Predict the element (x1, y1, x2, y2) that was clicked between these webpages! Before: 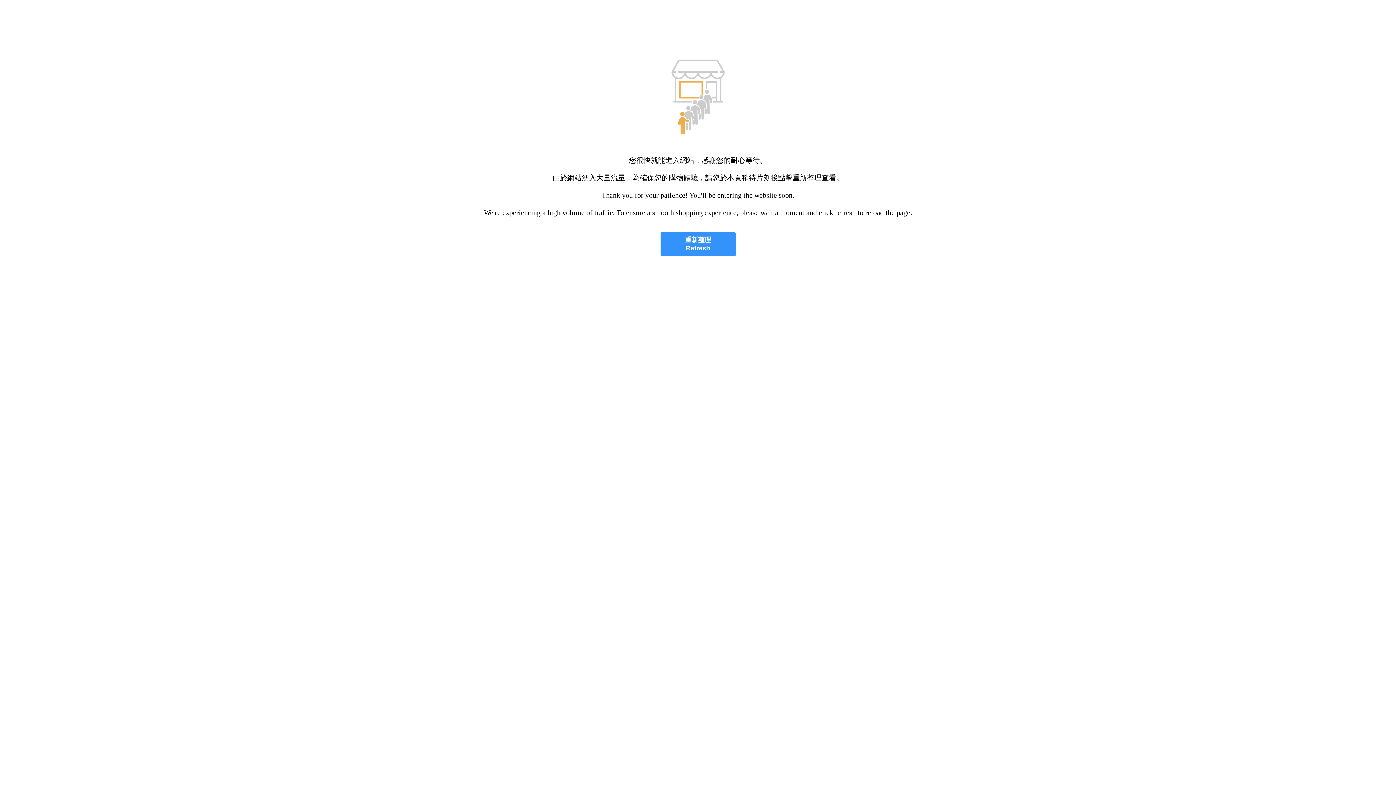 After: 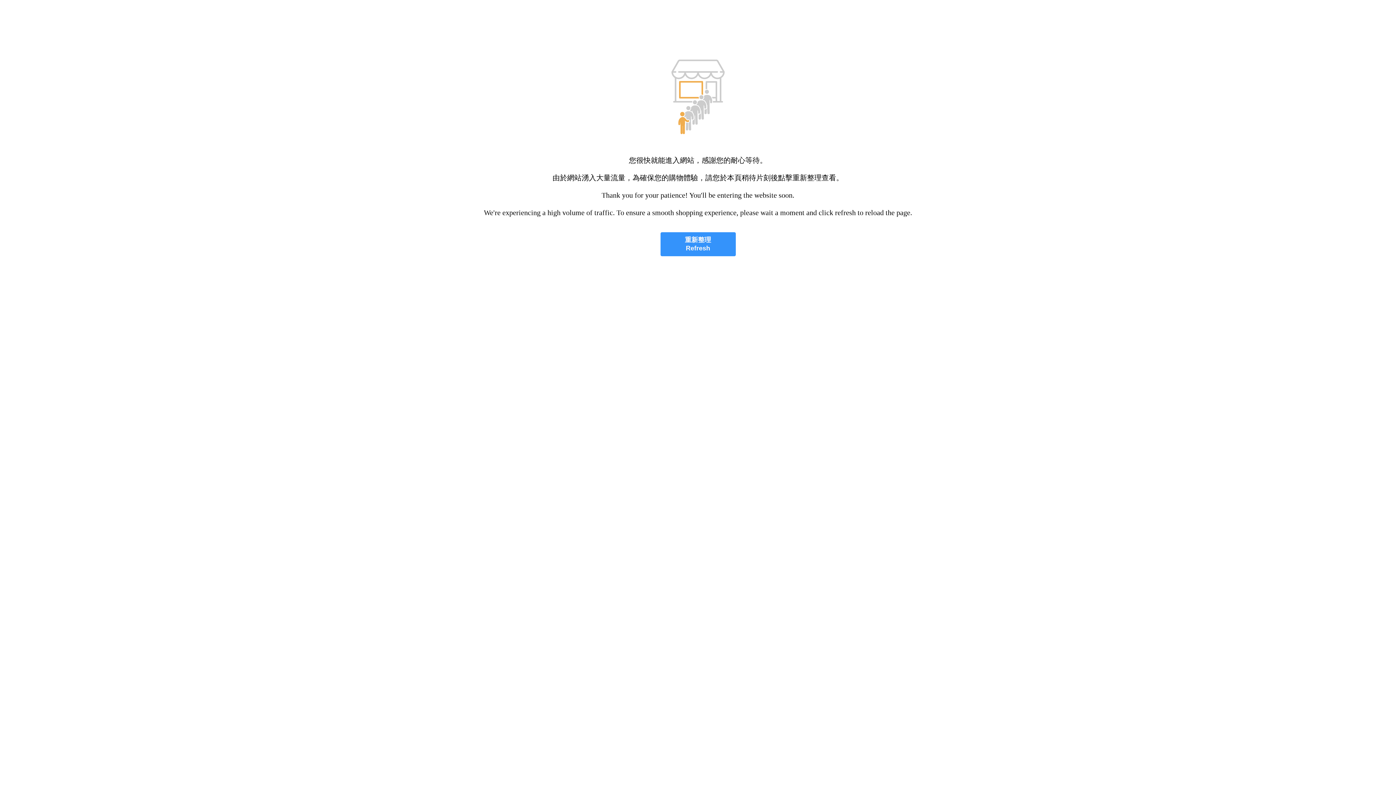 Action: bbox: (660, 232, 735, 256) label: 重新整理
Refresh